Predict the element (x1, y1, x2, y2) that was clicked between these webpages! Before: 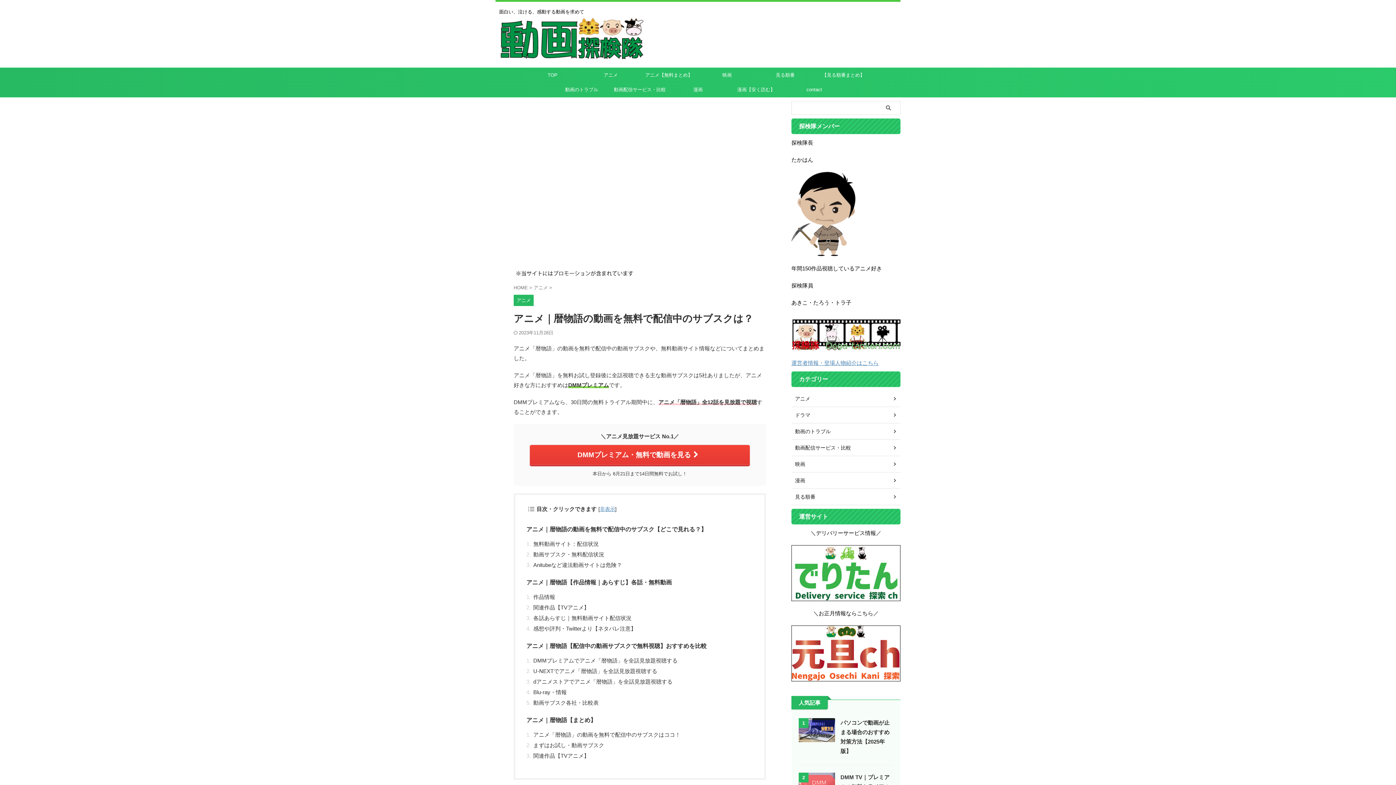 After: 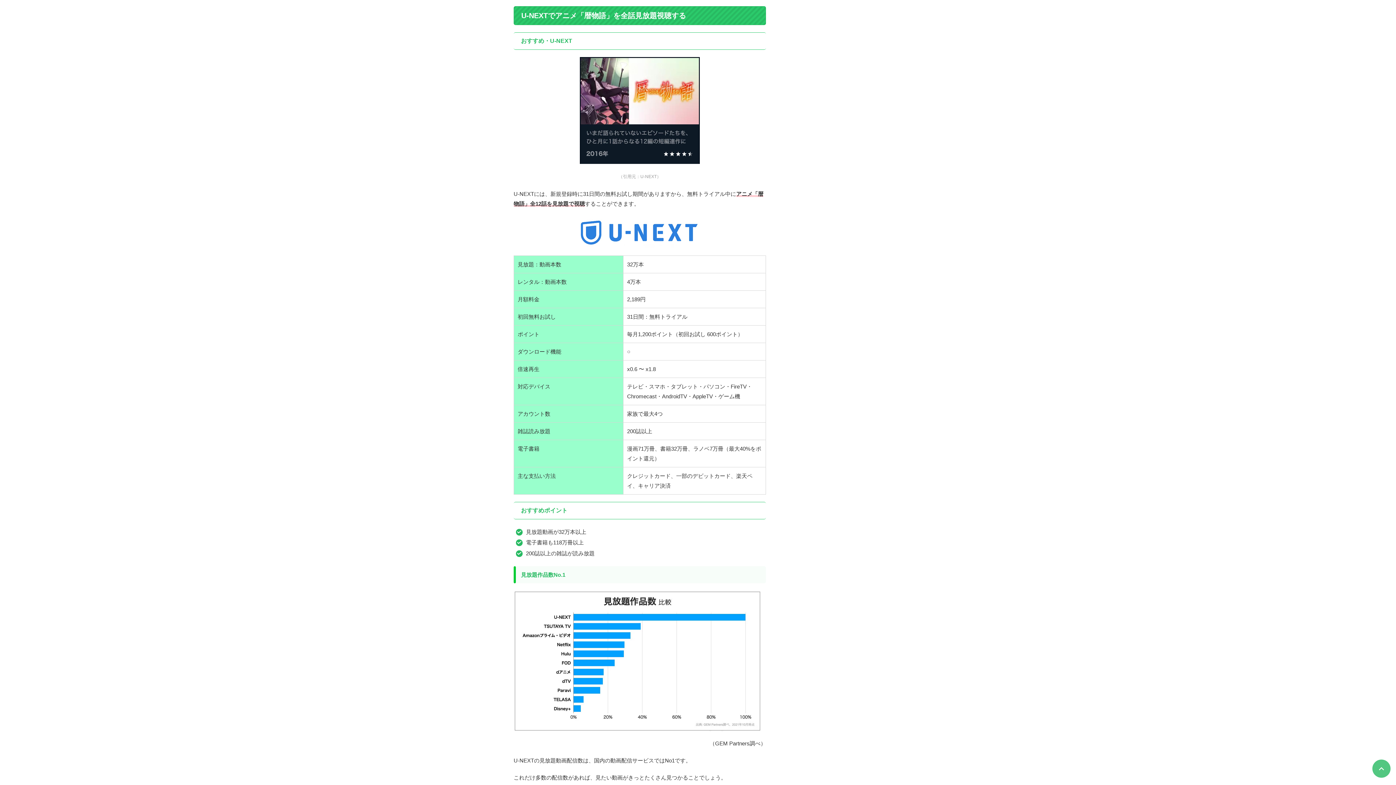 Action: label: U-NEXTでアニメ「暦物語」を全話見放題視聴する bbox: (532, 666, 753, 675)